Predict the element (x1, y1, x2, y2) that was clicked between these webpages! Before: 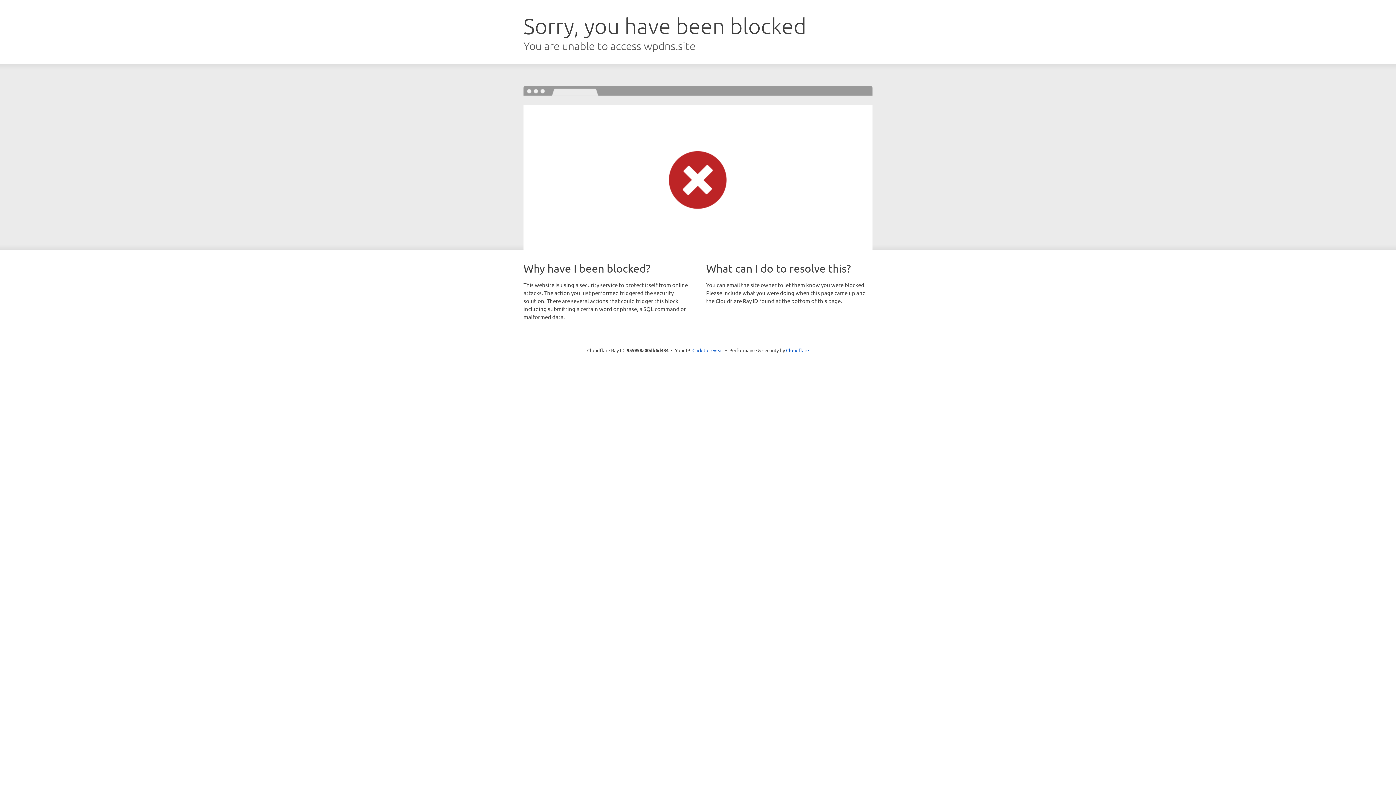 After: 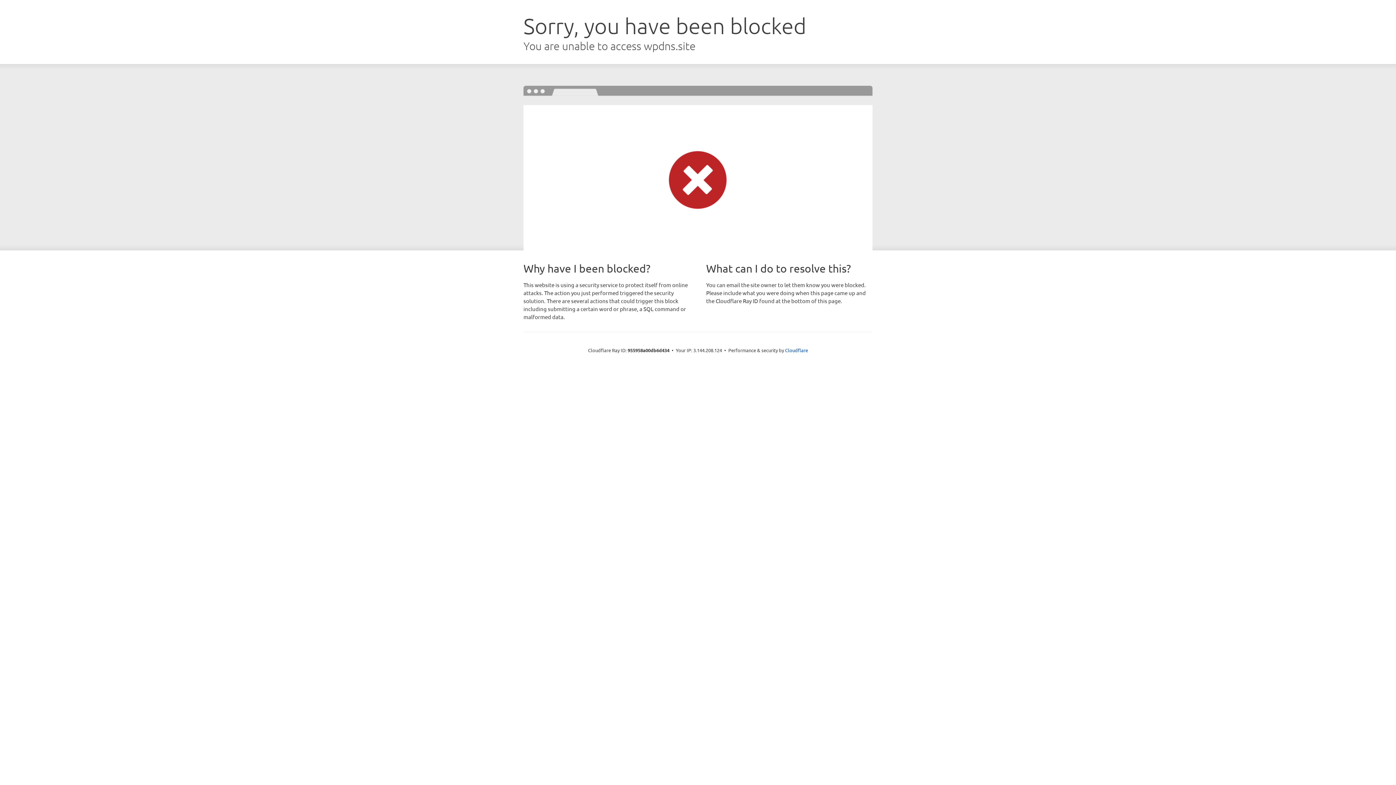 Action: label: Click to reveal bbox: (692, 346, 723, 353)